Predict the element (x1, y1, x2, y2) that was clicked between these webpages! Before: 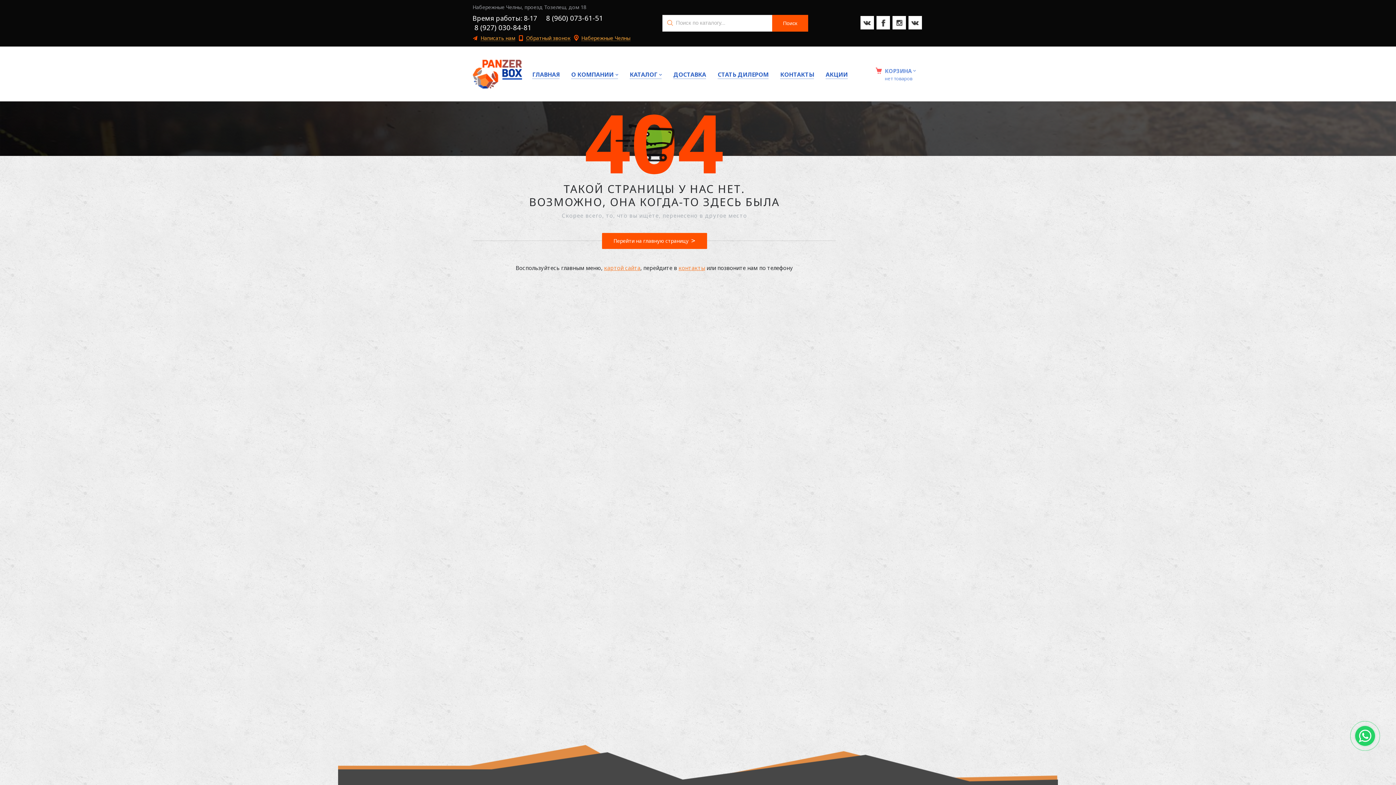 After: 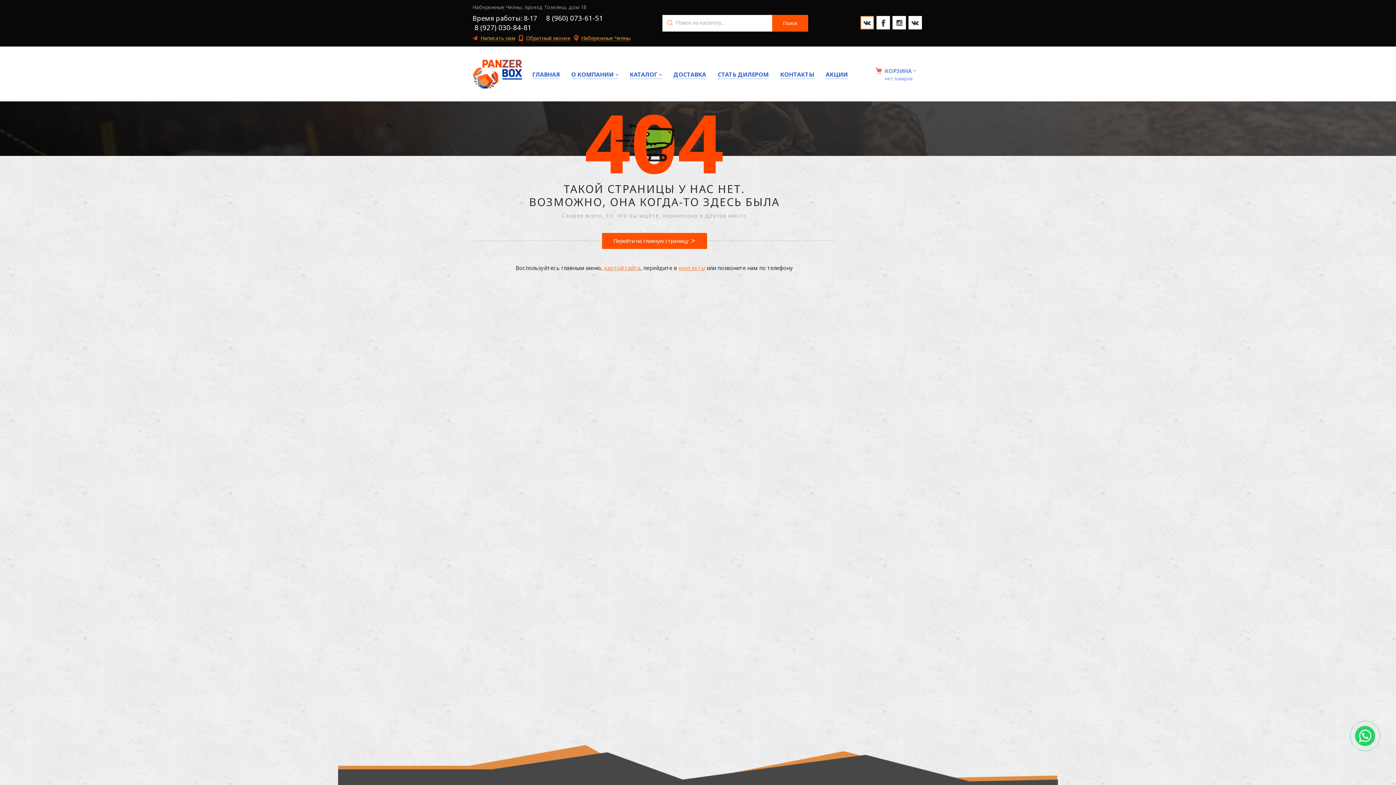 Action: bbox: (861, 16, 873, 29)